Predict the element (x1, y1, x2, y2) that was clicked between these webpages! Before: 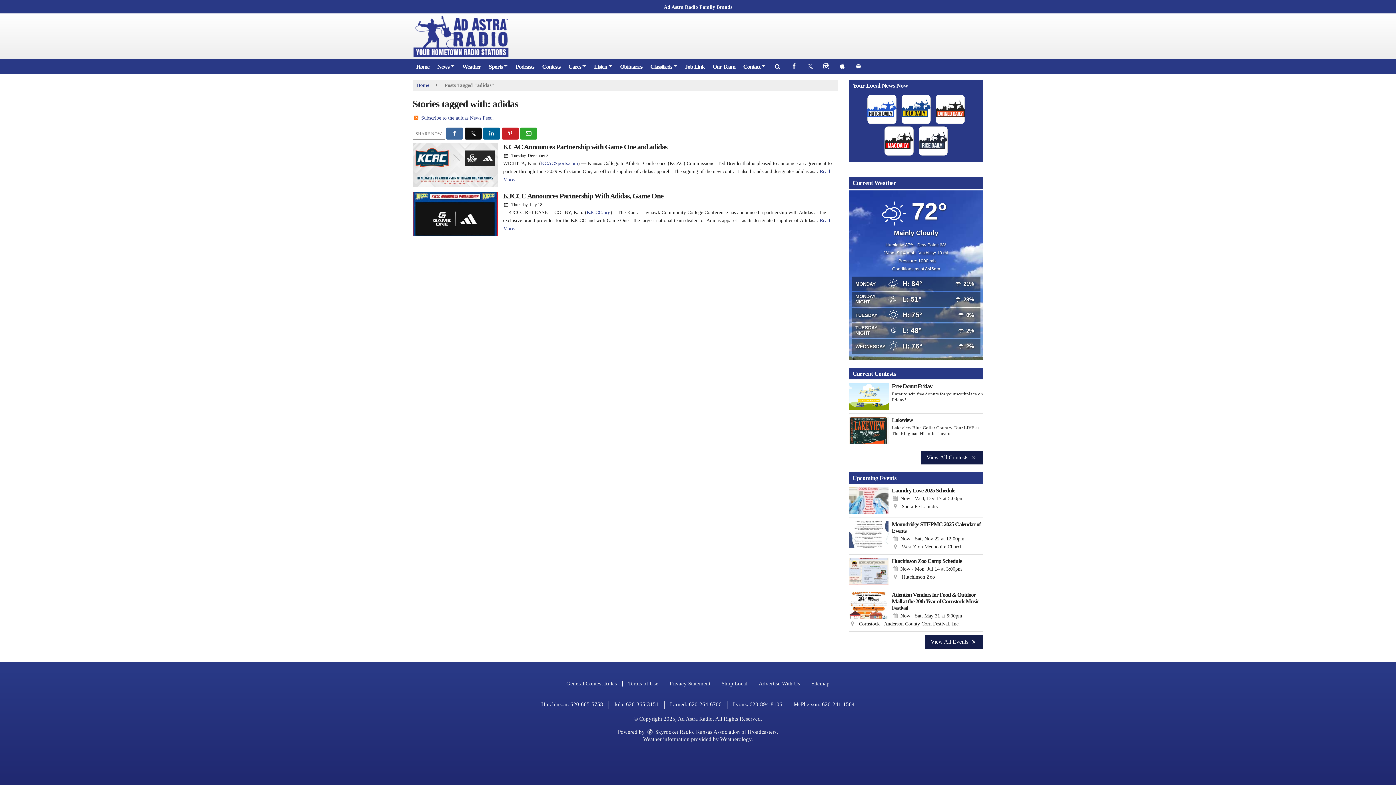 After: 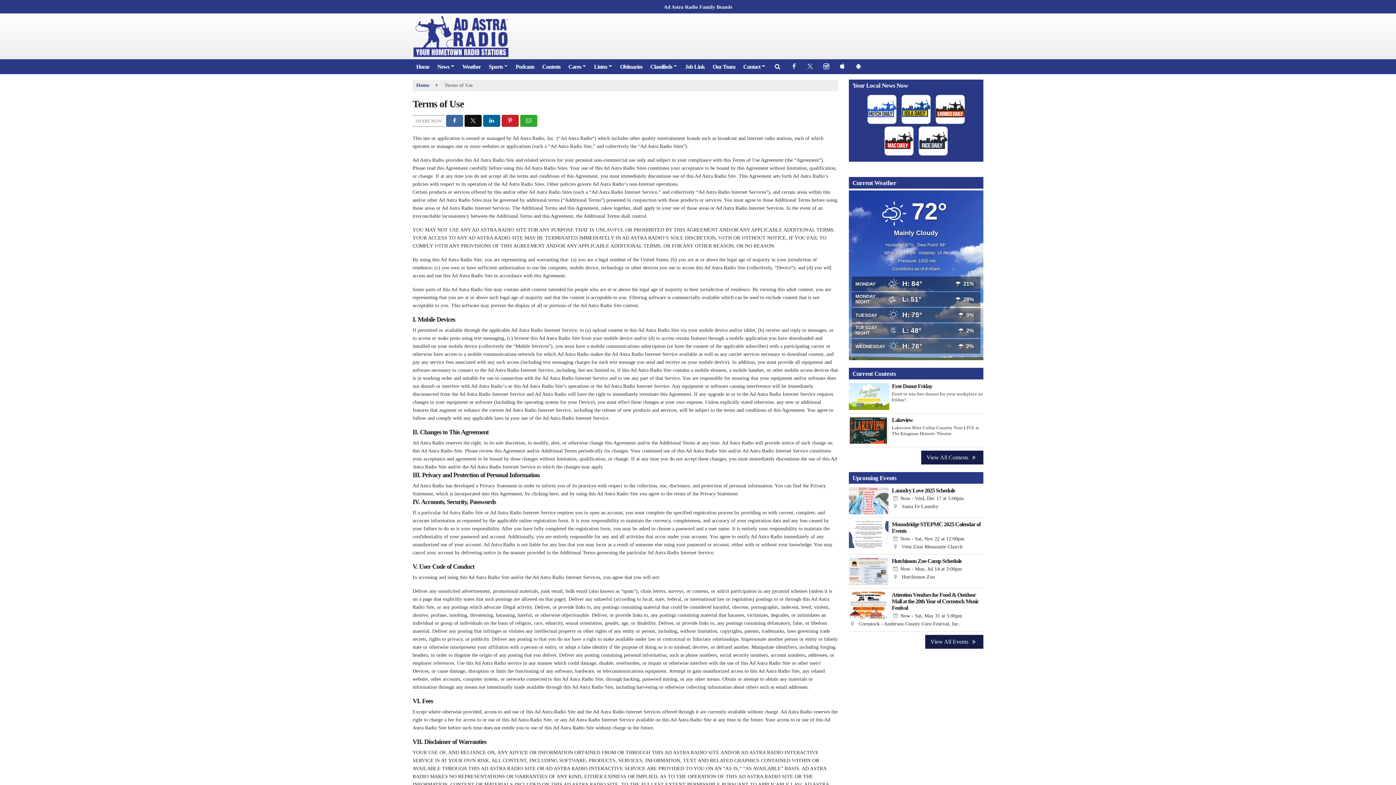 Action: label: Terms of Use bbox: (622, 680, 664, 686)